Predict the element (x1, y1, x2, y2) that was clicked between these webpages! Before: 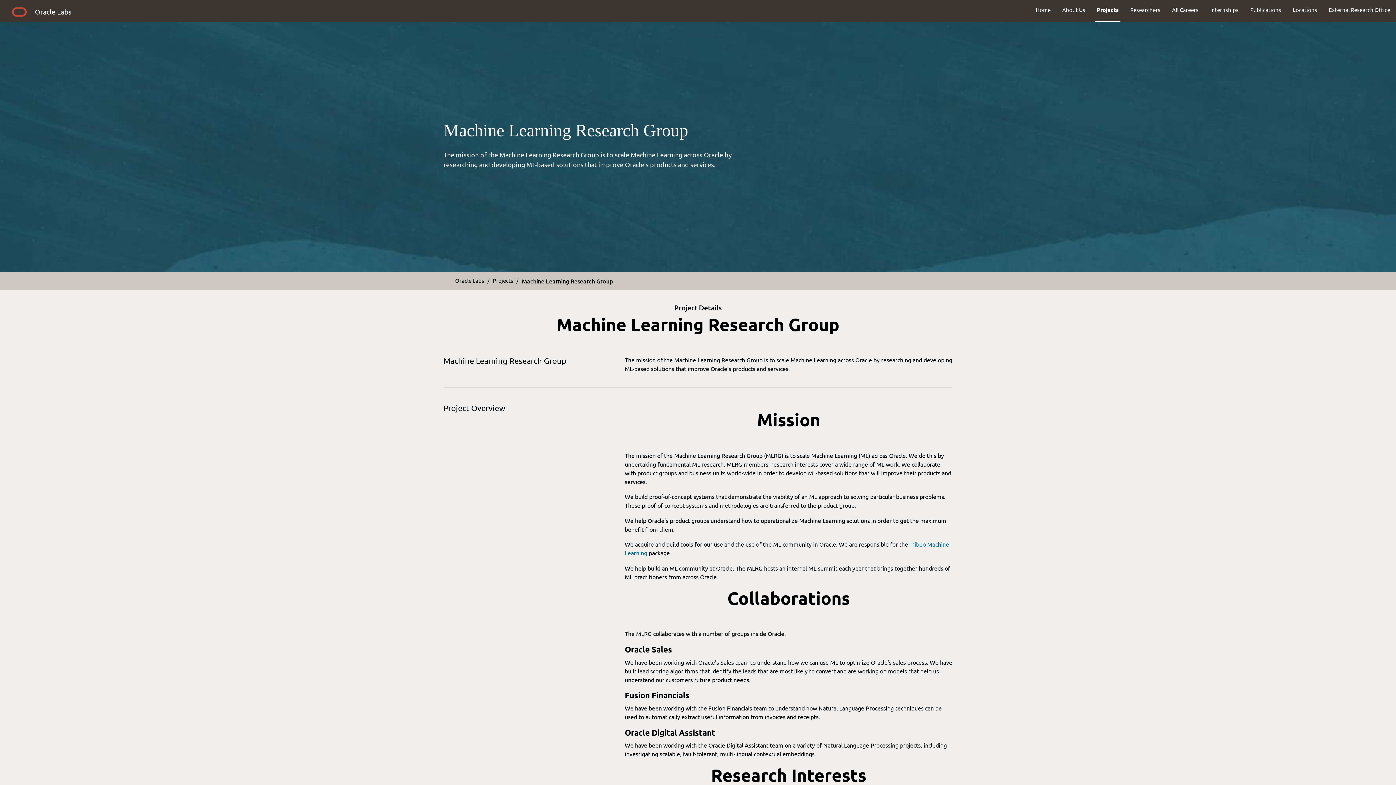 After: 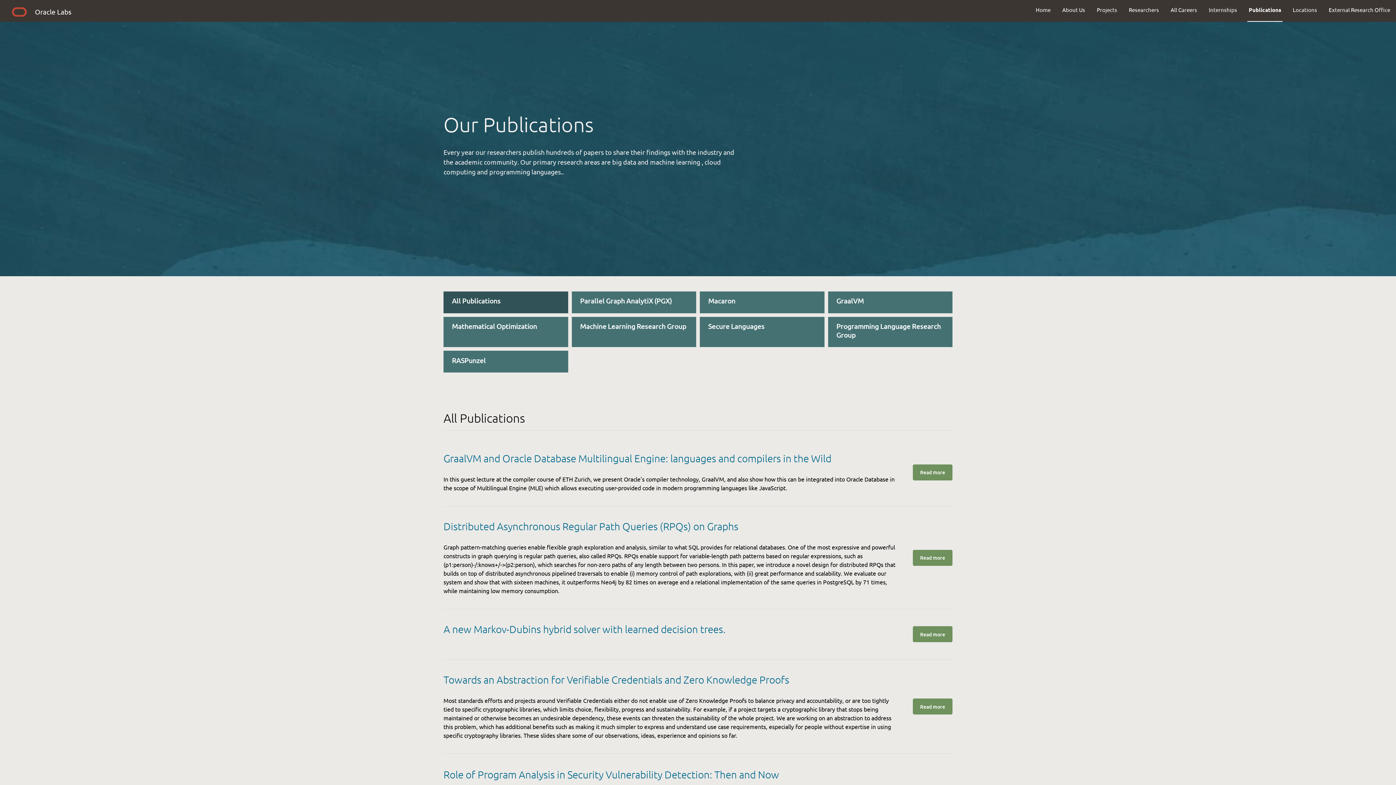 Action: bbox: (1244, 0, 1287, 19) label: Publications